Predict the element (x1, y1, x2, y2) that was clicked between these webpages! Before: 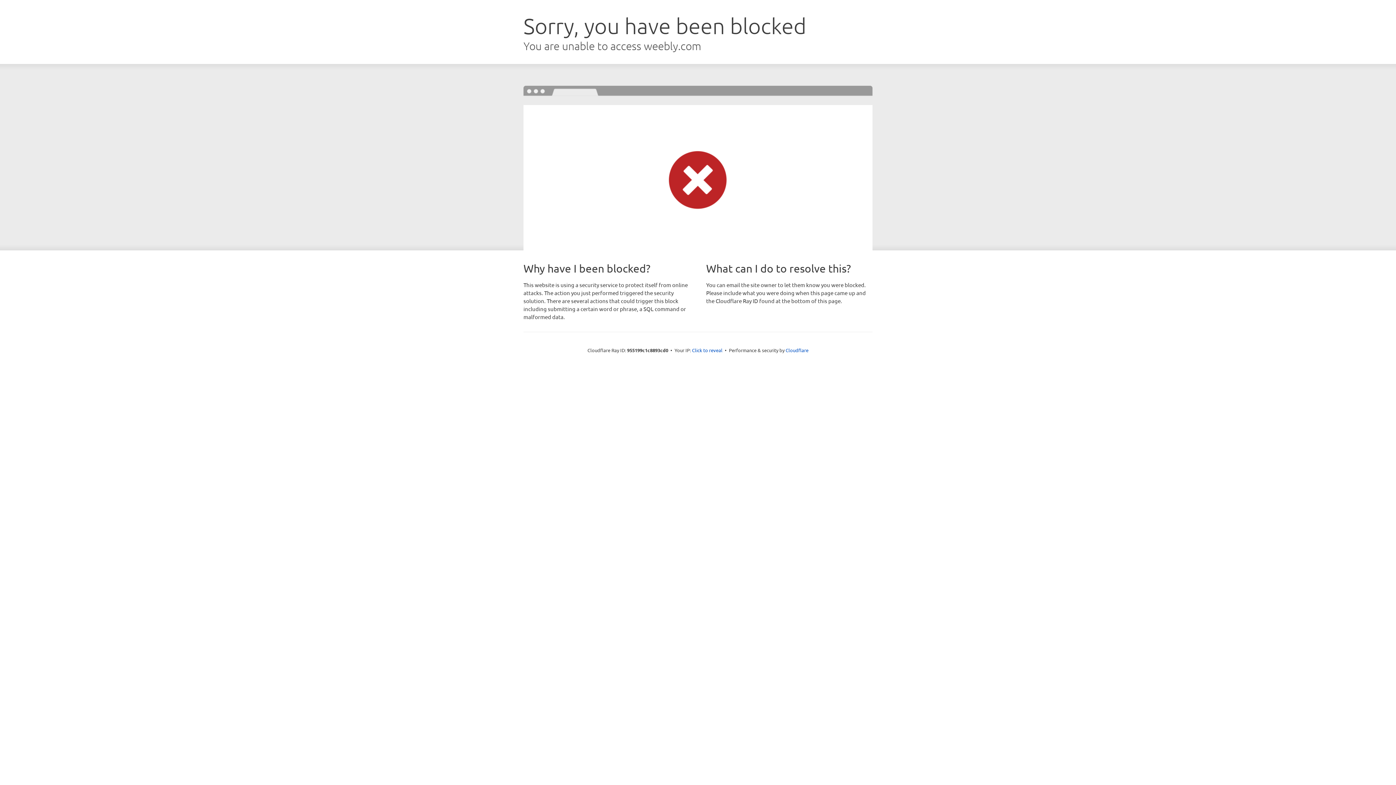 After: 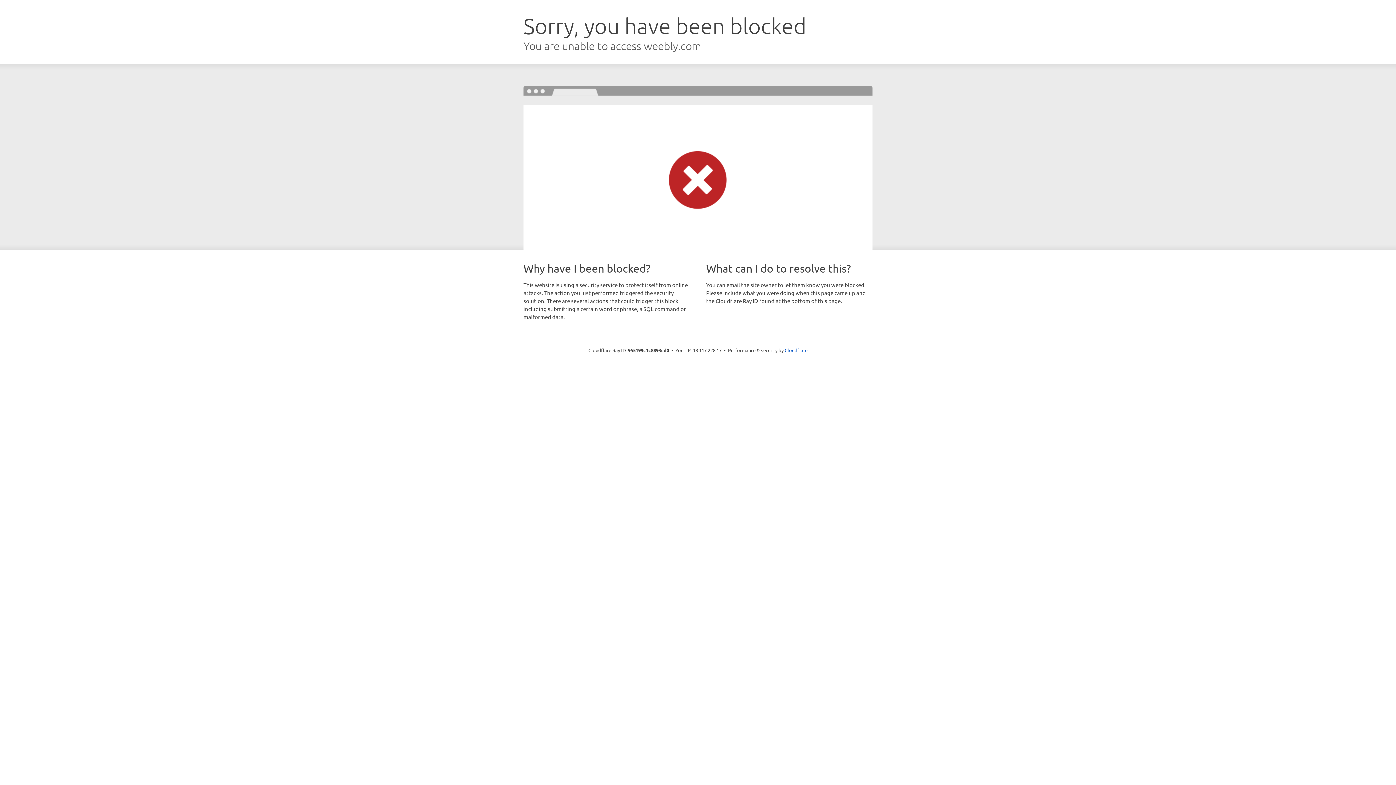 Action: label: Click to reveal bbox: (692, 346, 722, 353)